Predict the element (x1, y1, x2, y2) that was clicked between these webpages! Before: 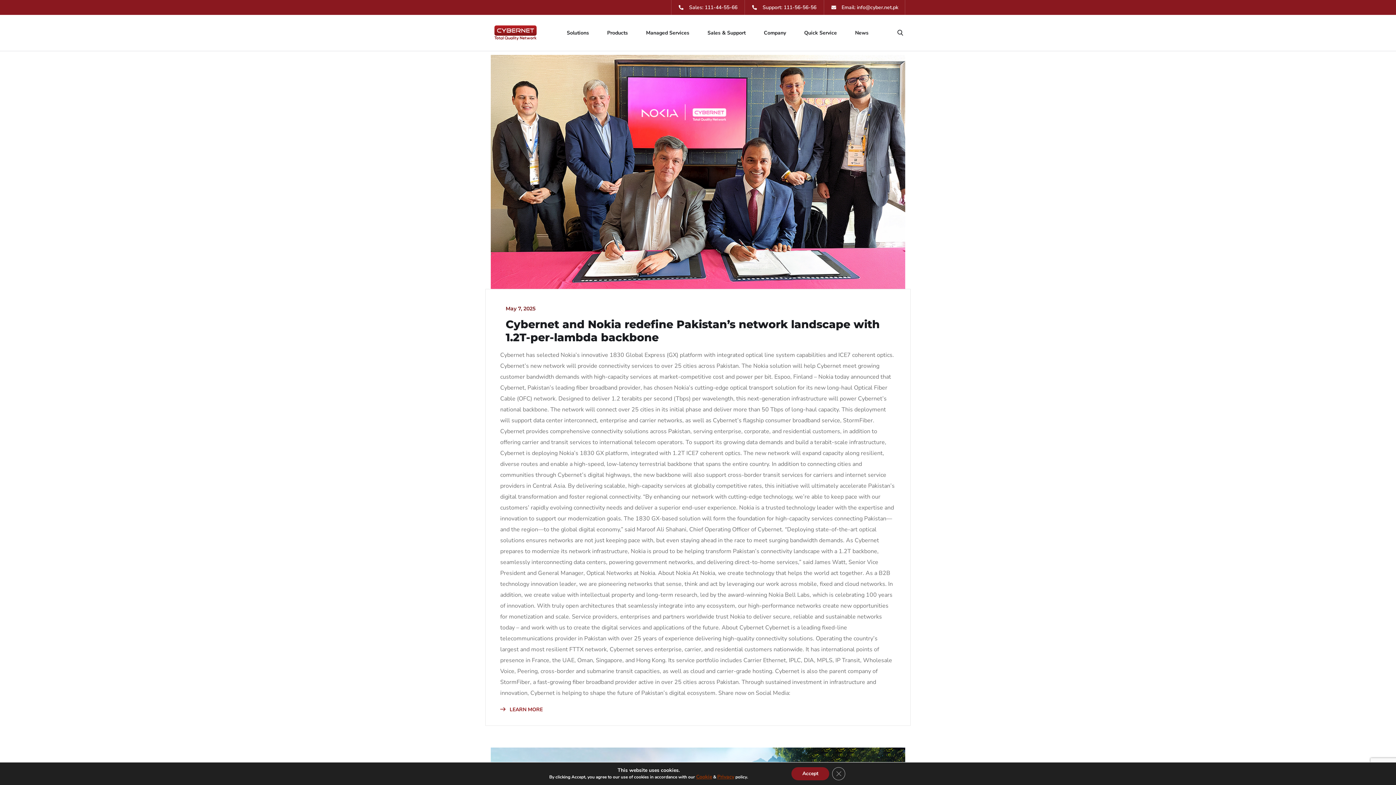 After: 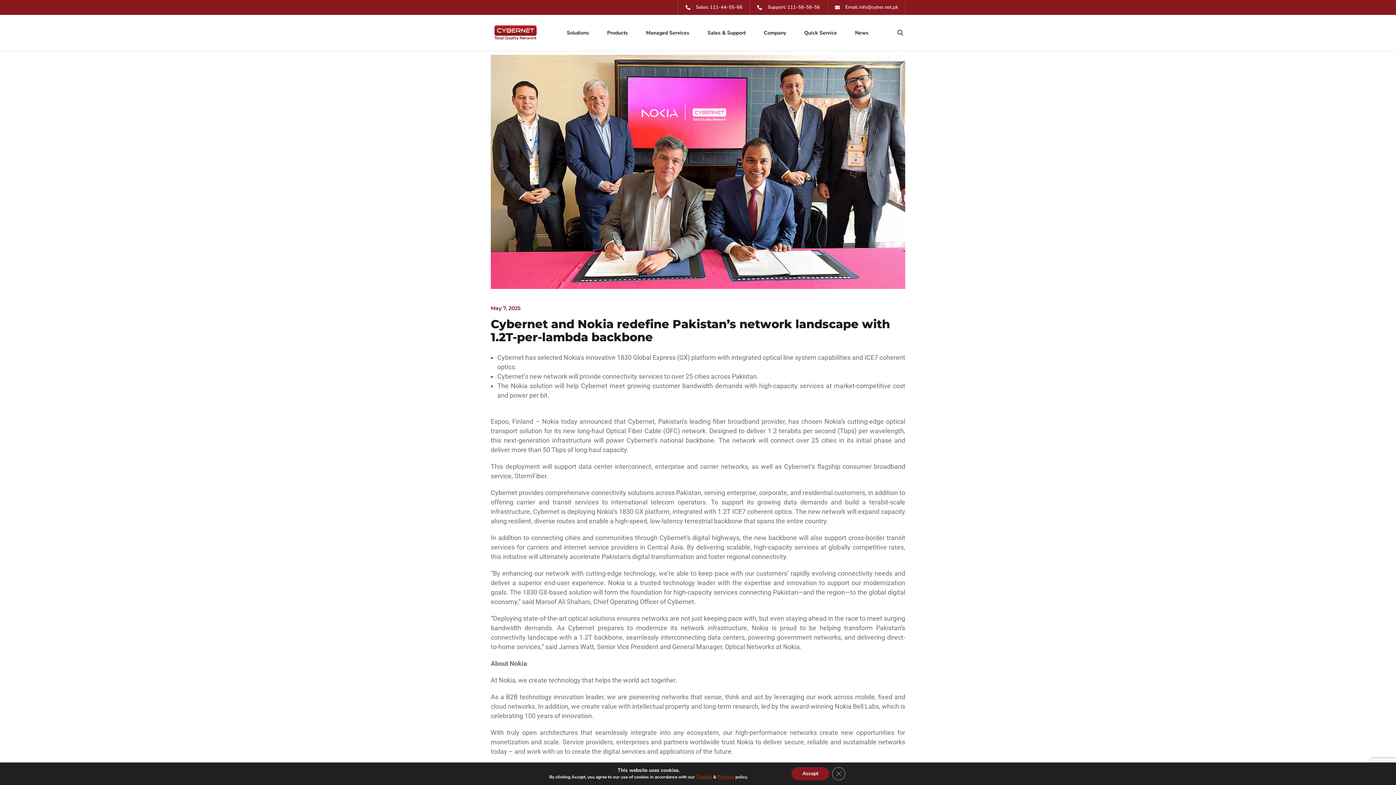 Action: label:  LEARN MORE bbox: (500, 706, 542, 713)